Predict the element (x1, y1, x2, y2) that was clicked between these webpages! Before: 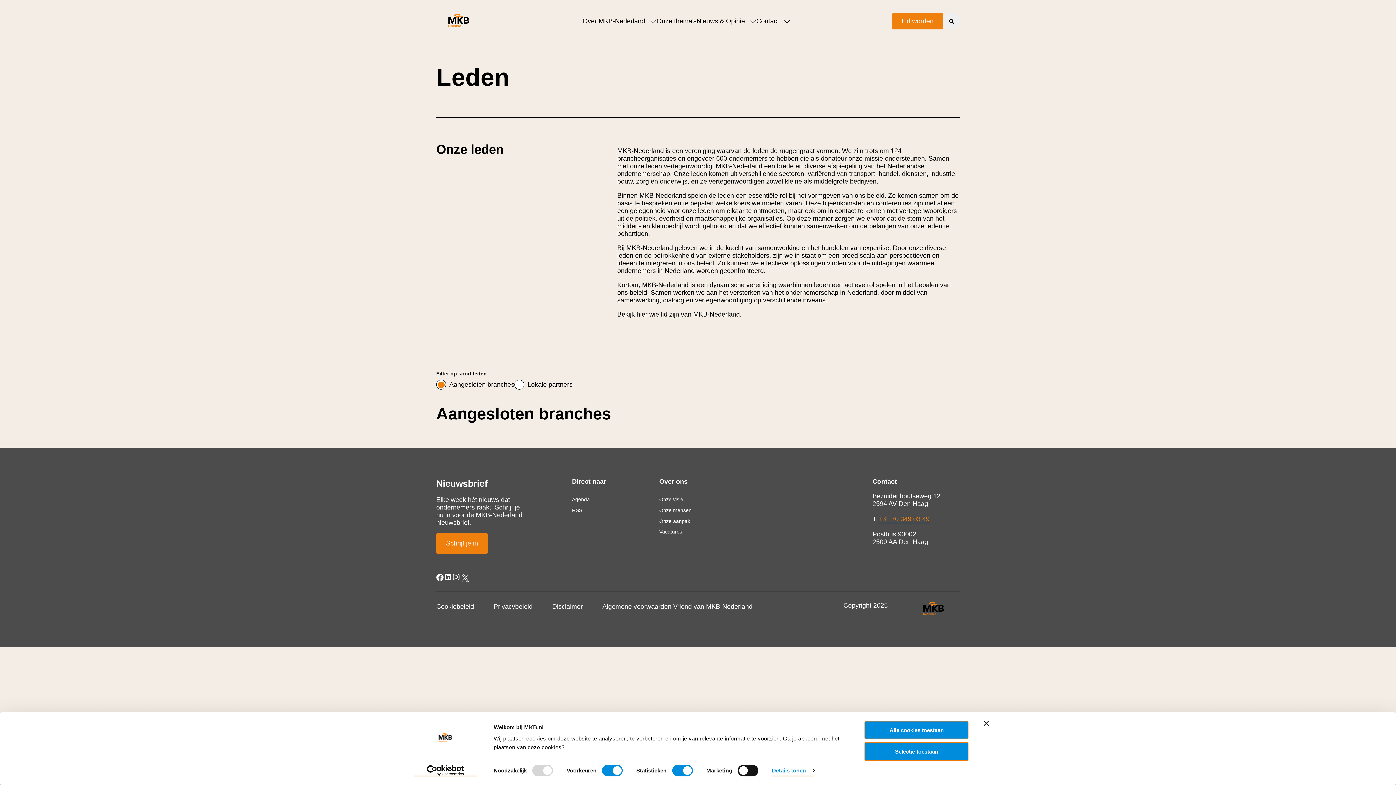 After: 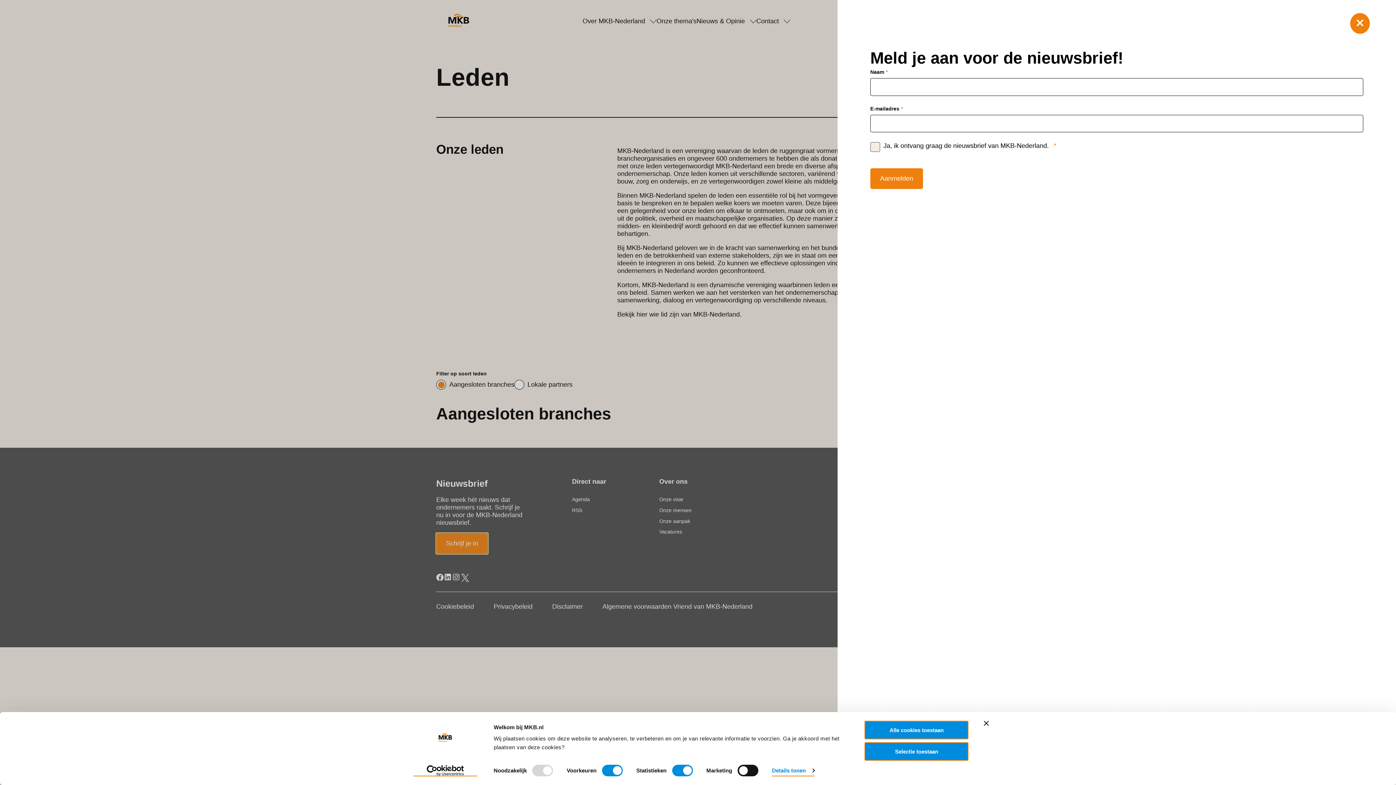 Action: label: Schrijf je in bbox: (436, 533, 488, 554)